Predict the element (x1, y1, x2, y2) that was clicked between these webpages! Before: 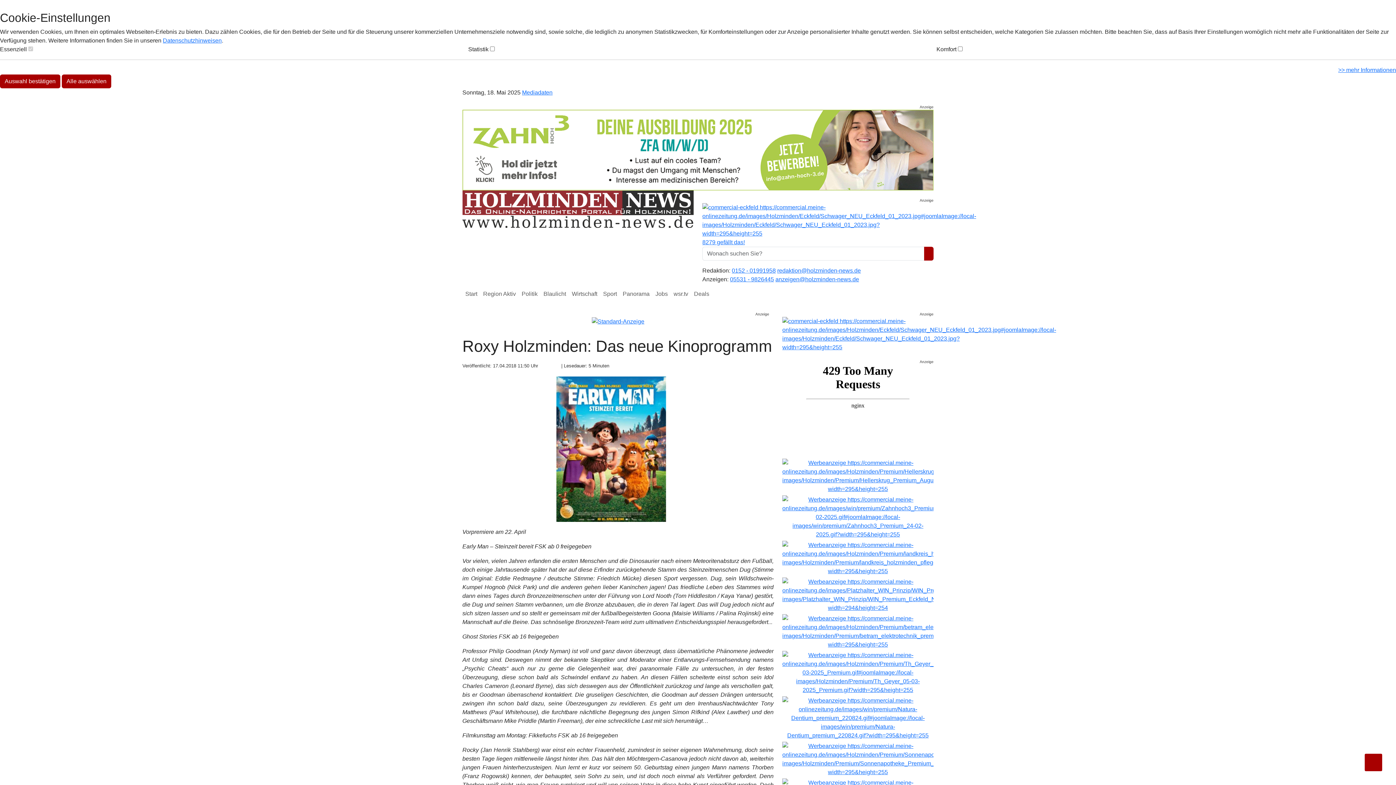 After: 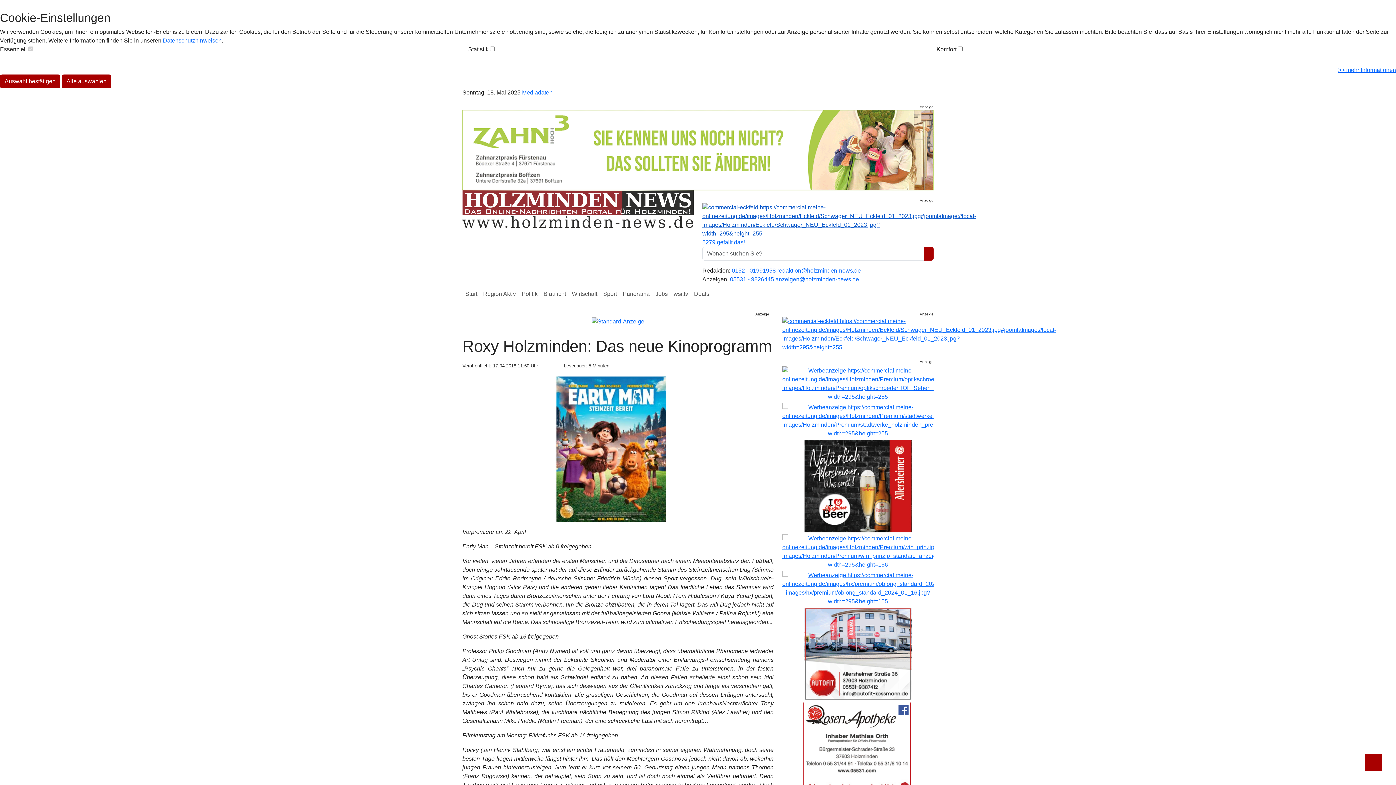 Action: label: anzeigen@holzminden-news.de bbox: (775, 276, 859, 282)